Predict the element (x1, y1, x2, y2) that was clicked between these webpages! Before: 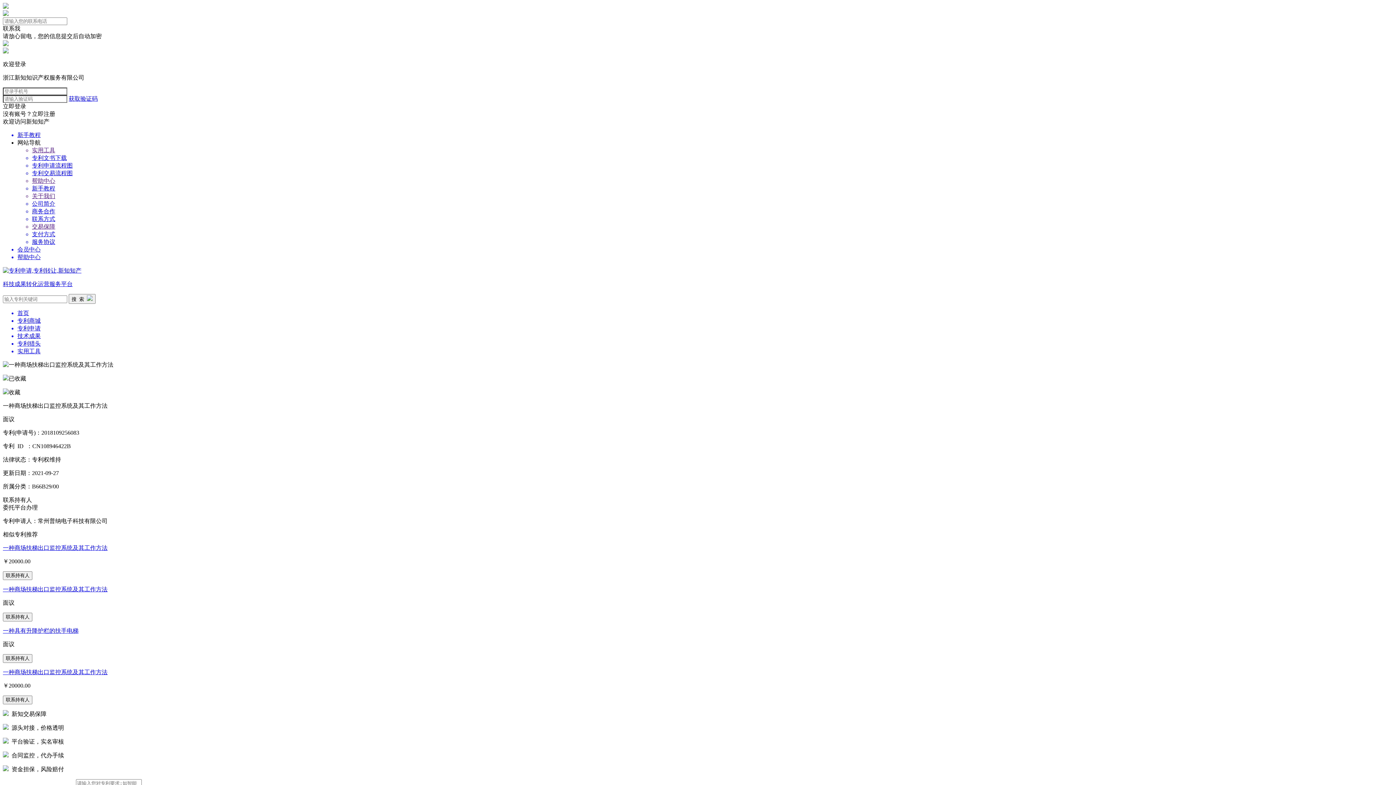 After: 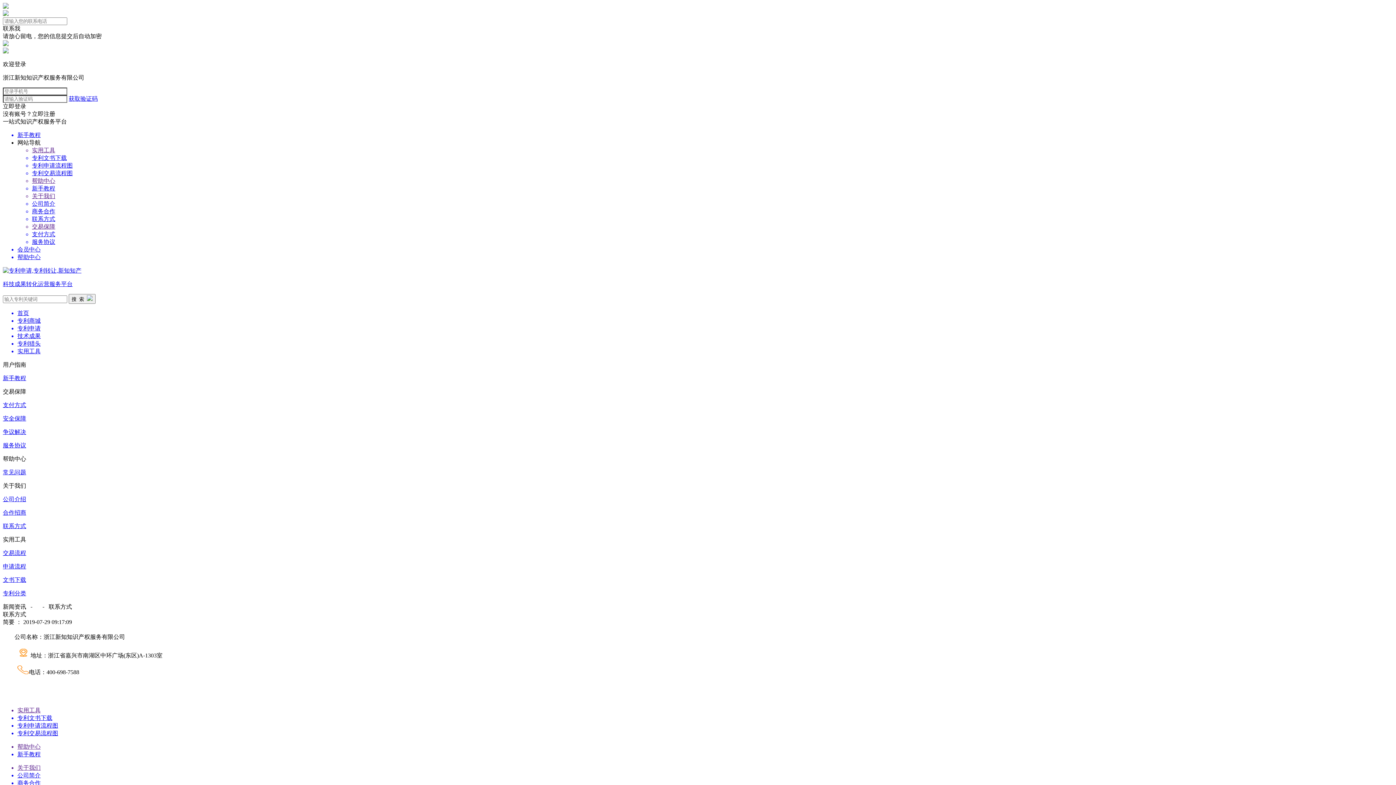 Action: label: 联系方式 bbox: (32, 215, 1393, 223)